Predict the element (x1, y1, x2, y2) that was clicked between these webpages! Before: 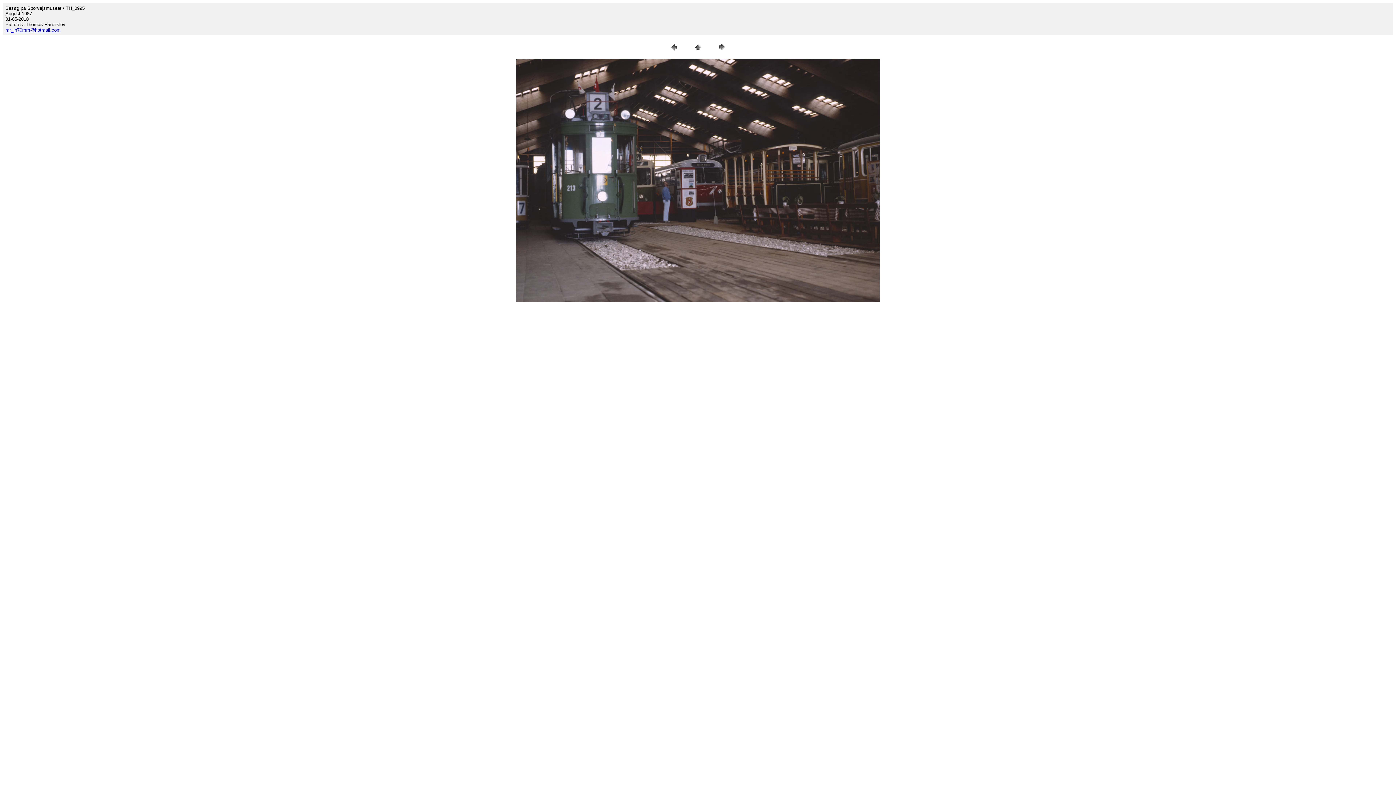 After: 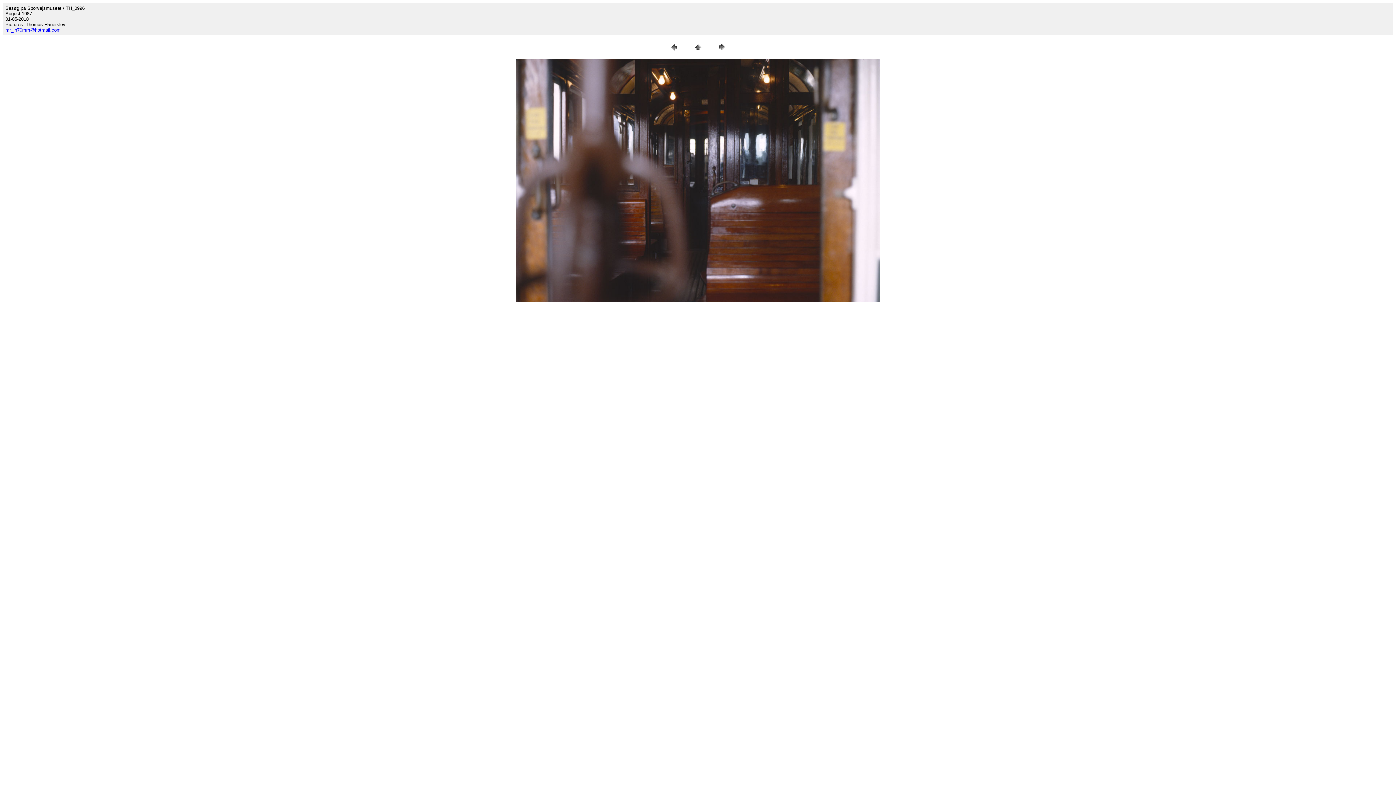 Action: bbox: (716, 47, 727, 53)